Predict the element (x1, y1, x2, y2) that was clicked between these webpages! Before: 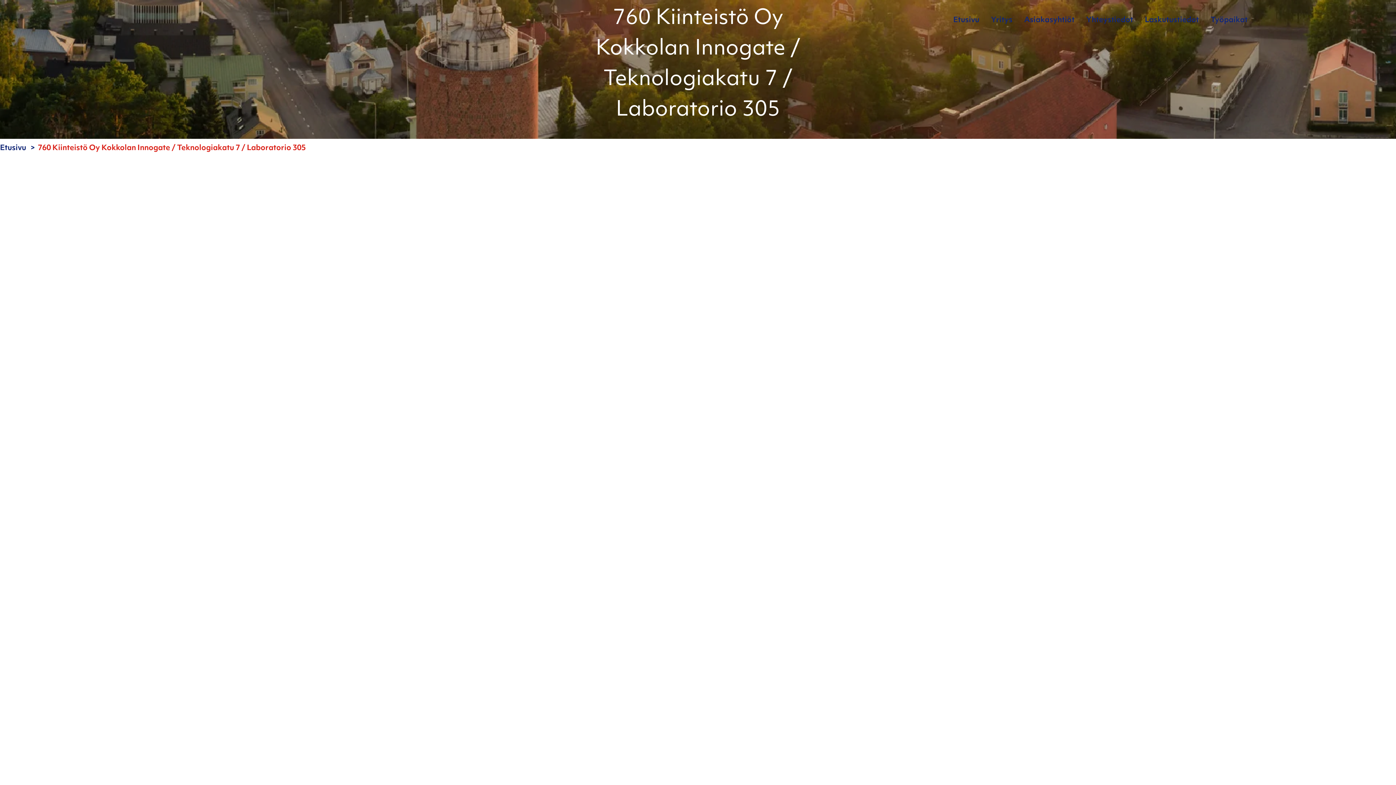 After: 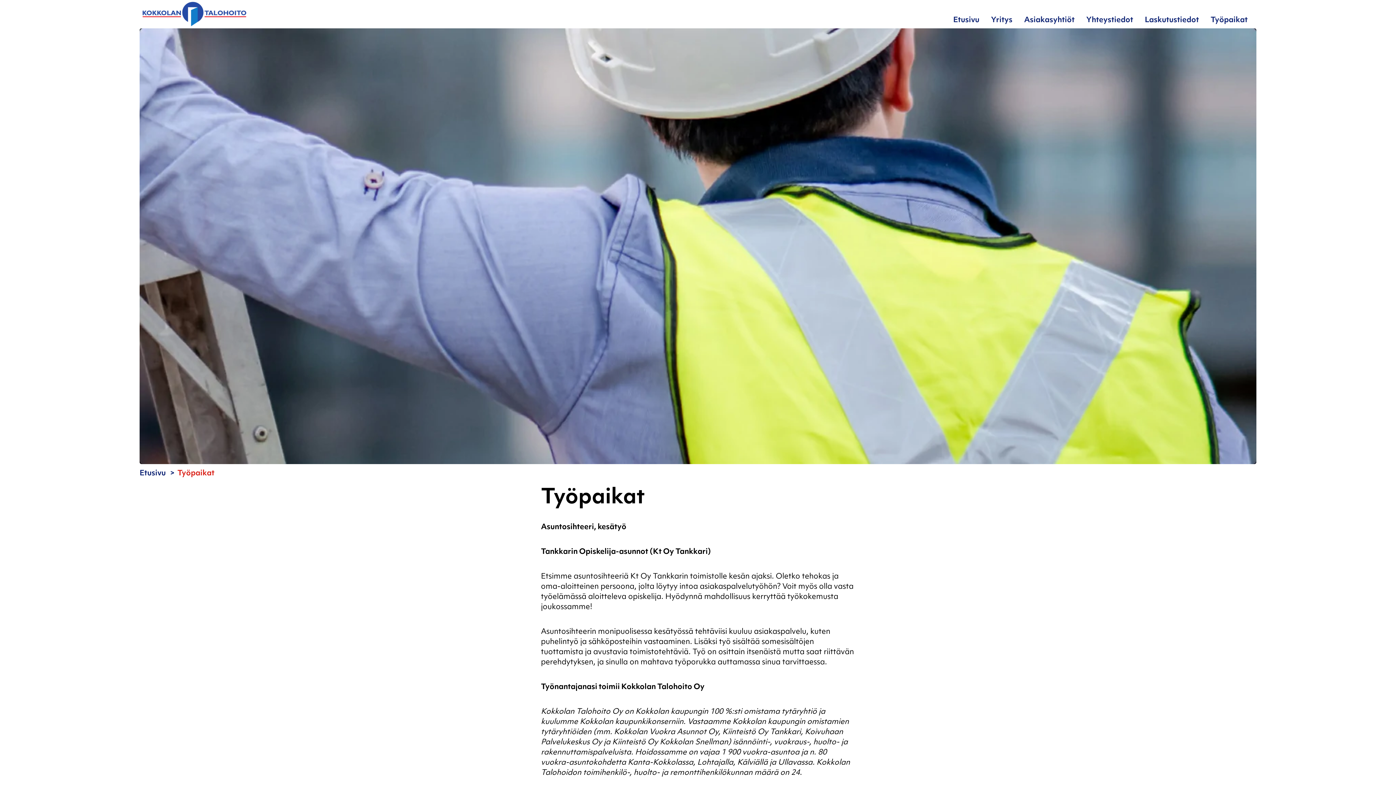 Action: label: Työpaikat bbox: (1210, 12, 1248, 28)